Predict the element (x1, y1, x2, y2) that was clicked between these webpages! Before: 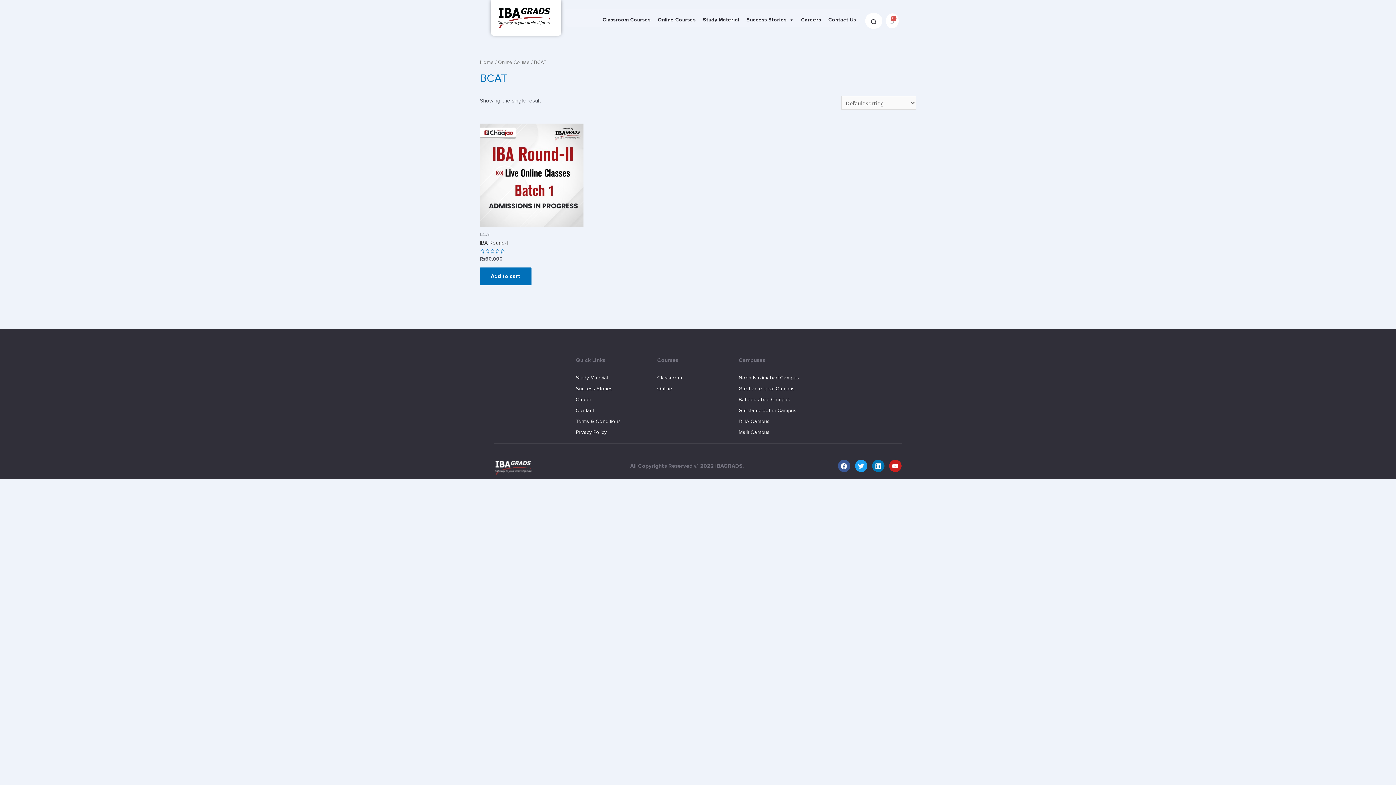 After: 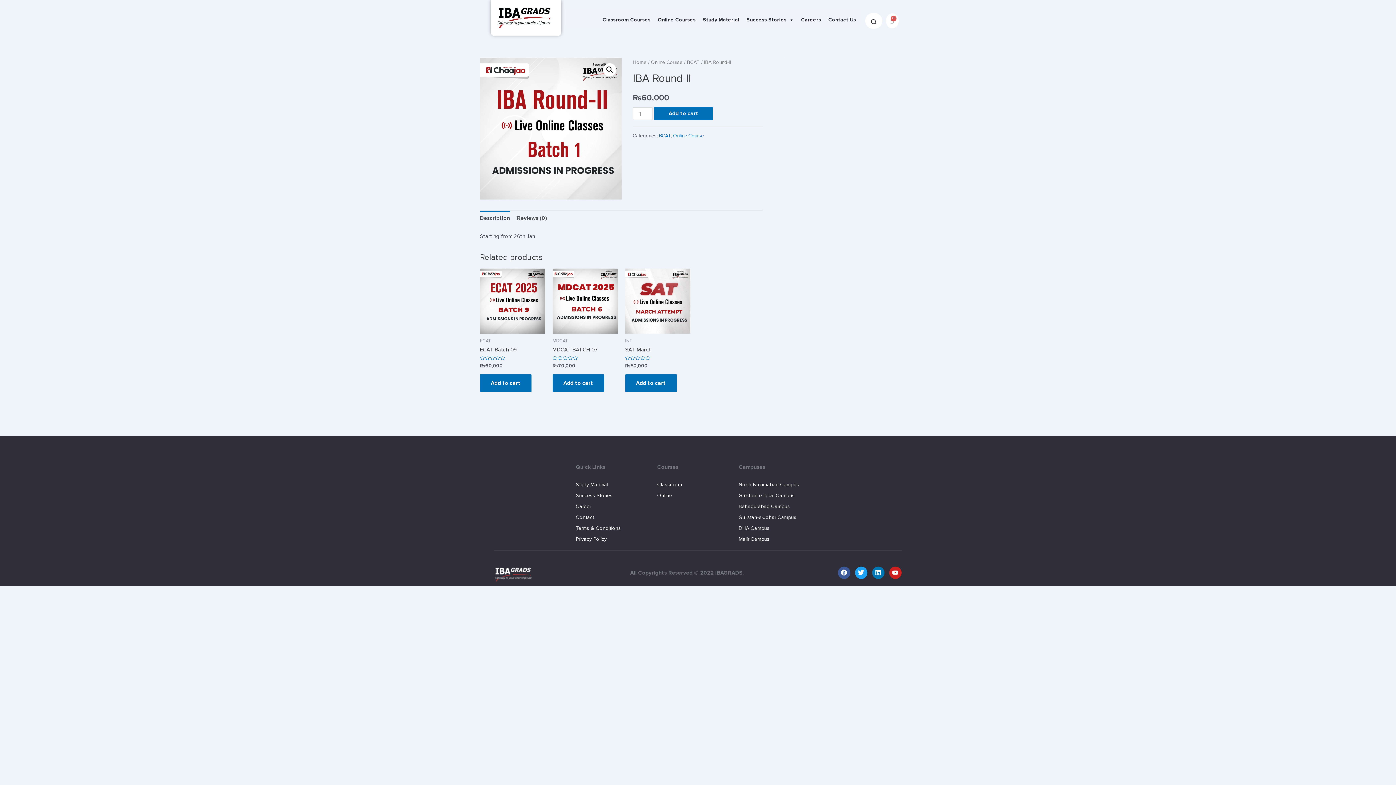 Action: bbox: (480, 123, 583, 227)